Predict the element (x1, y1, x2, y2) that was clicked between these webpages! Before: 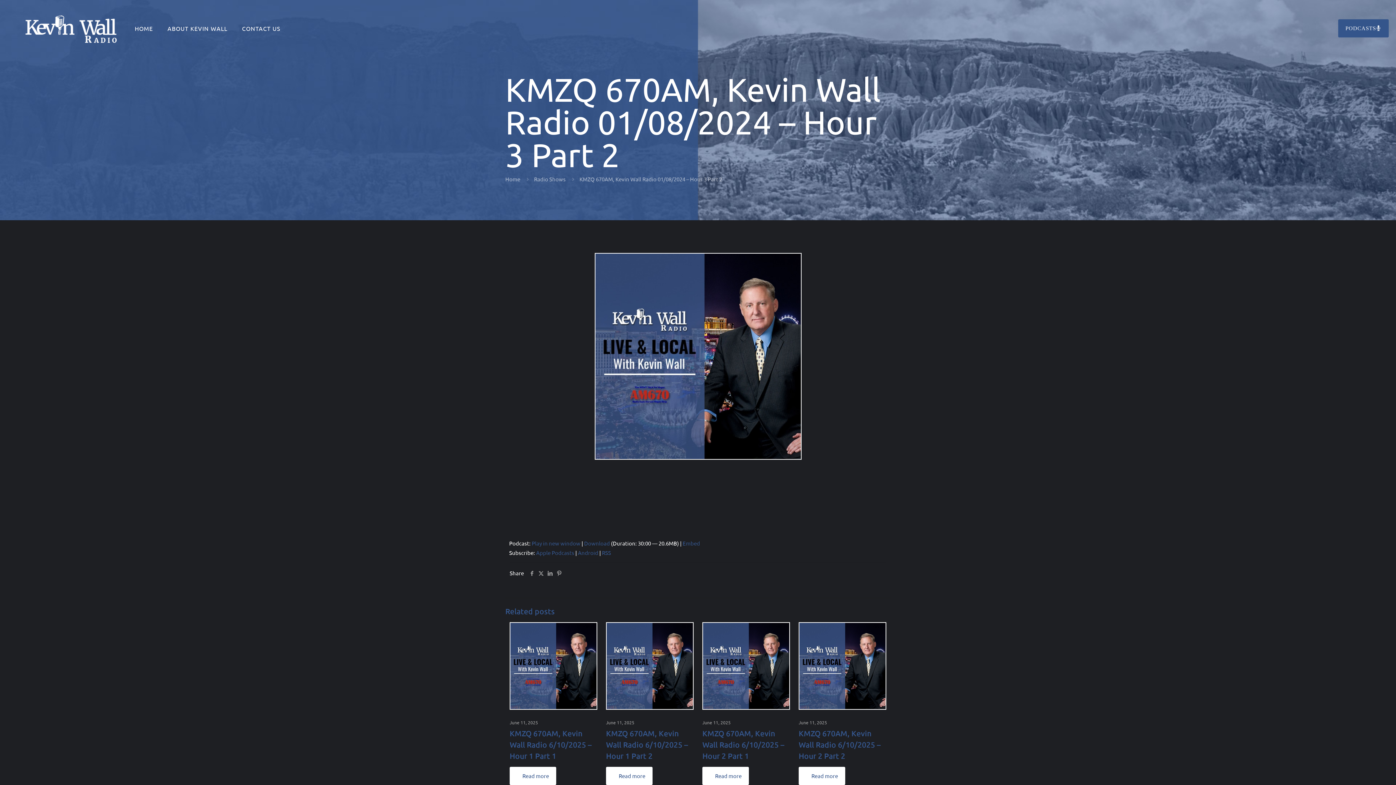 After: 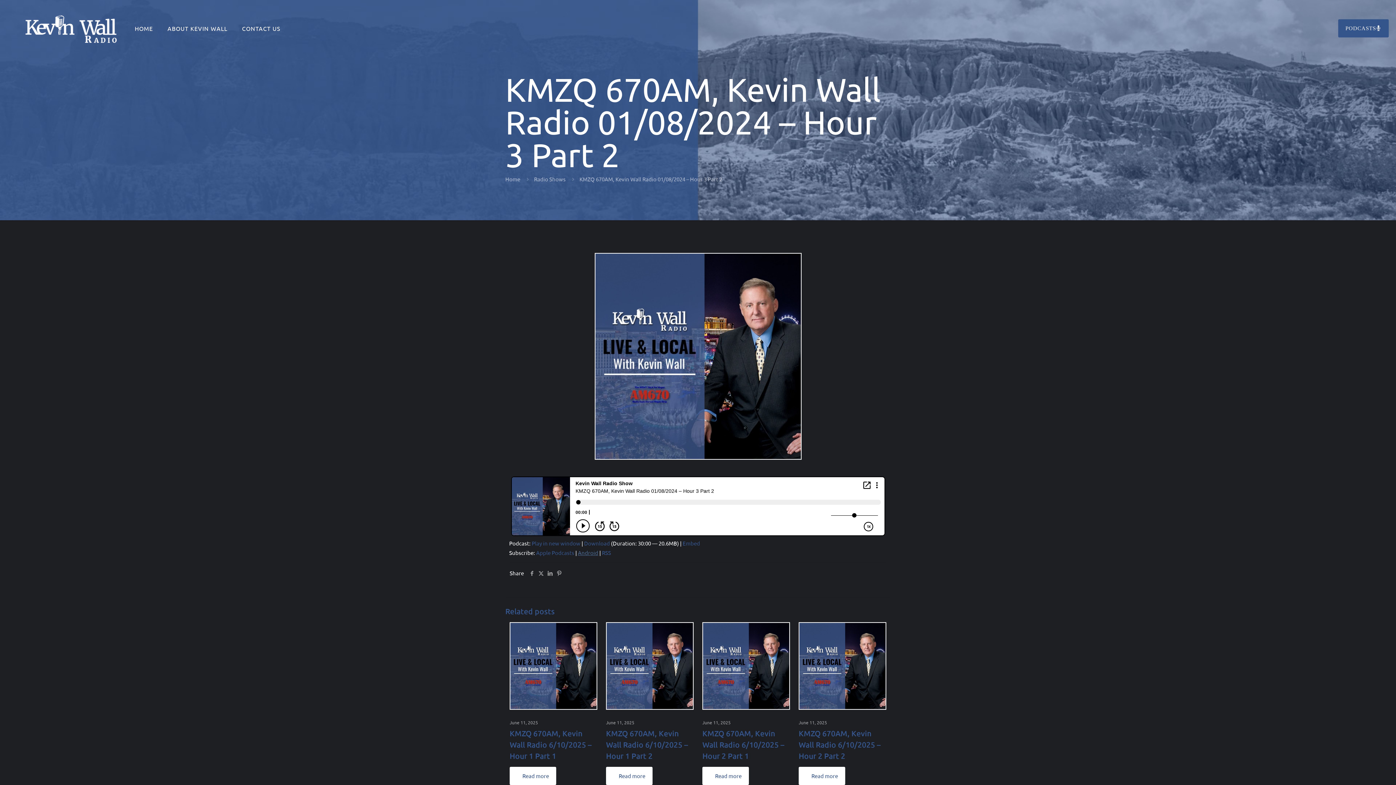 Action: label: Android bbox: (578, 549, 598, 556)